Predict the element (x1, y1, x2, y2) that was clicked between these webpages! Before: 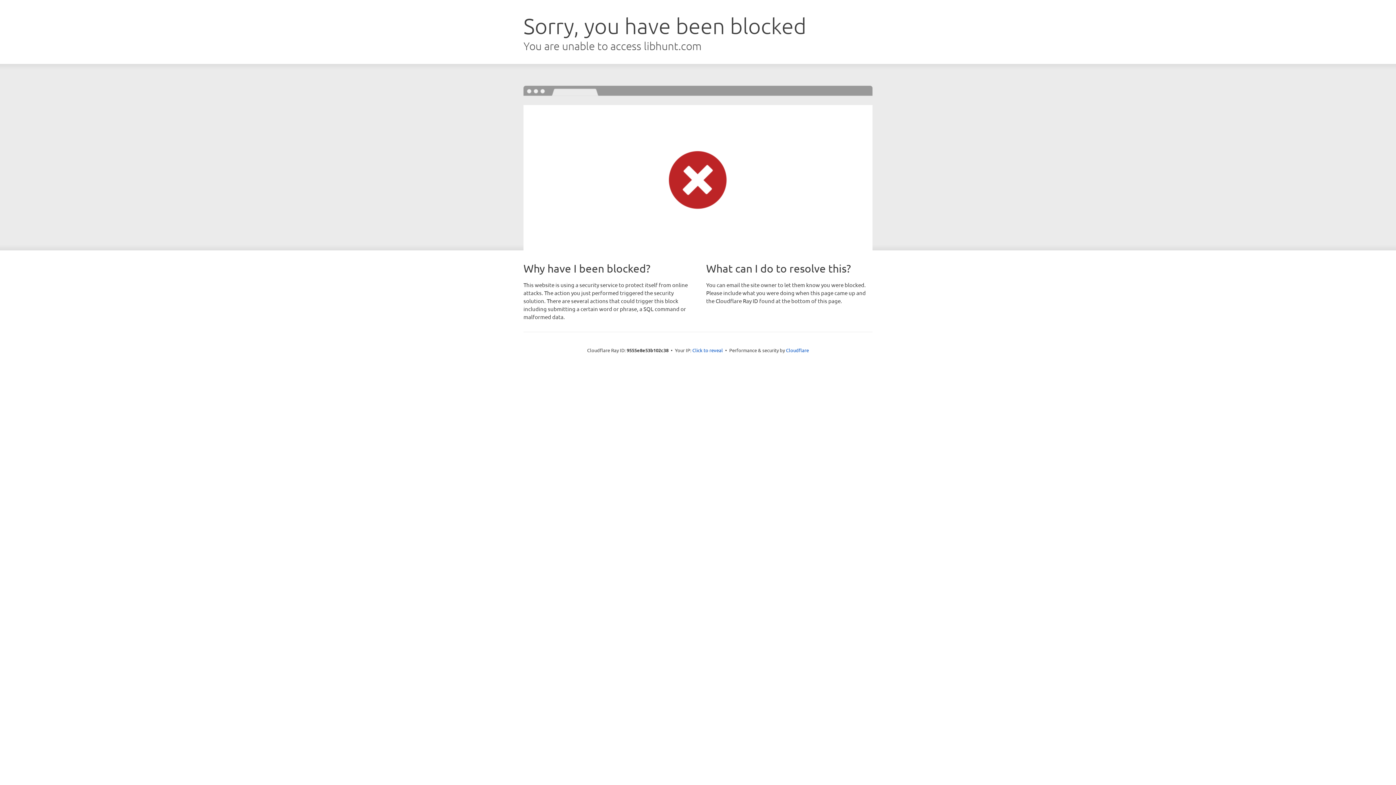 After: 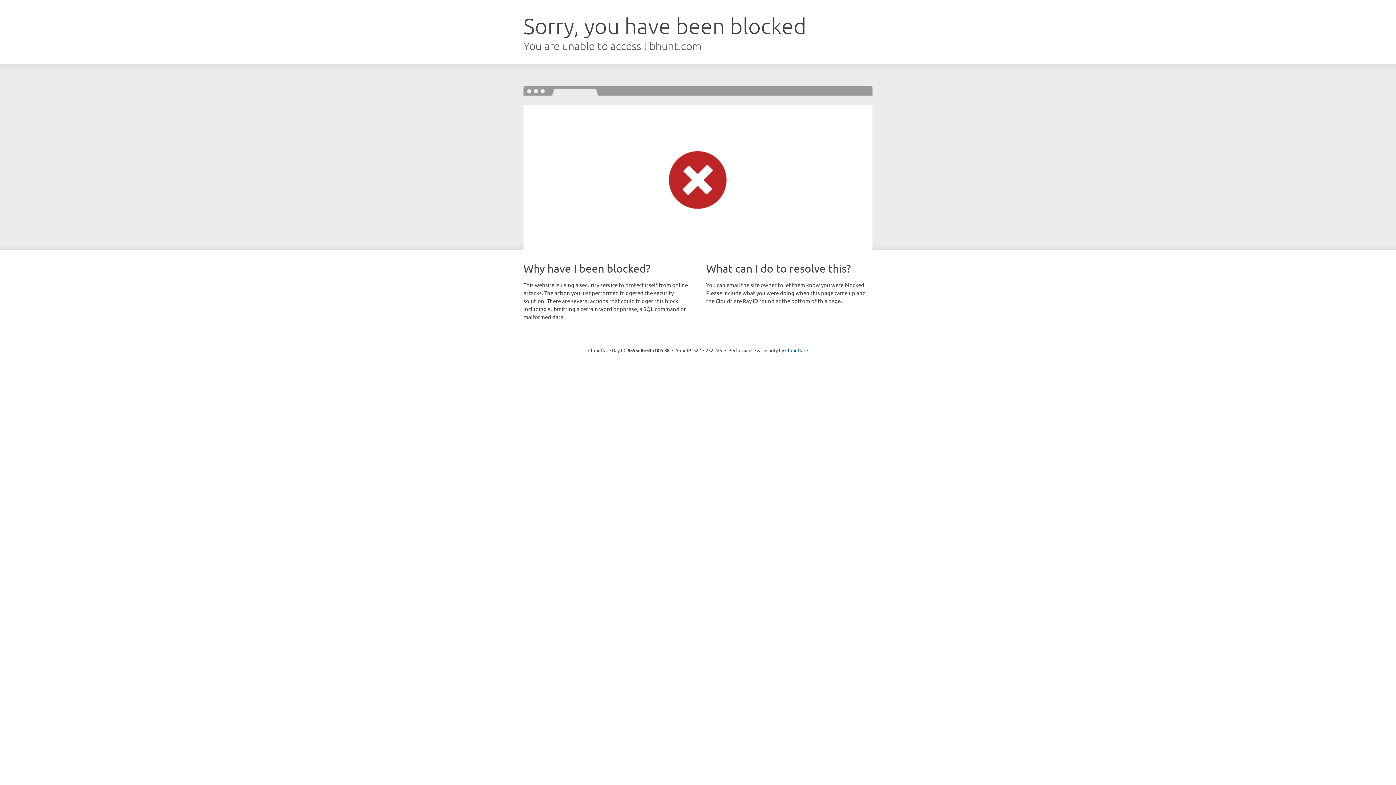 Action: bbox: (692, 346, 723, 353) label: Click to reveal